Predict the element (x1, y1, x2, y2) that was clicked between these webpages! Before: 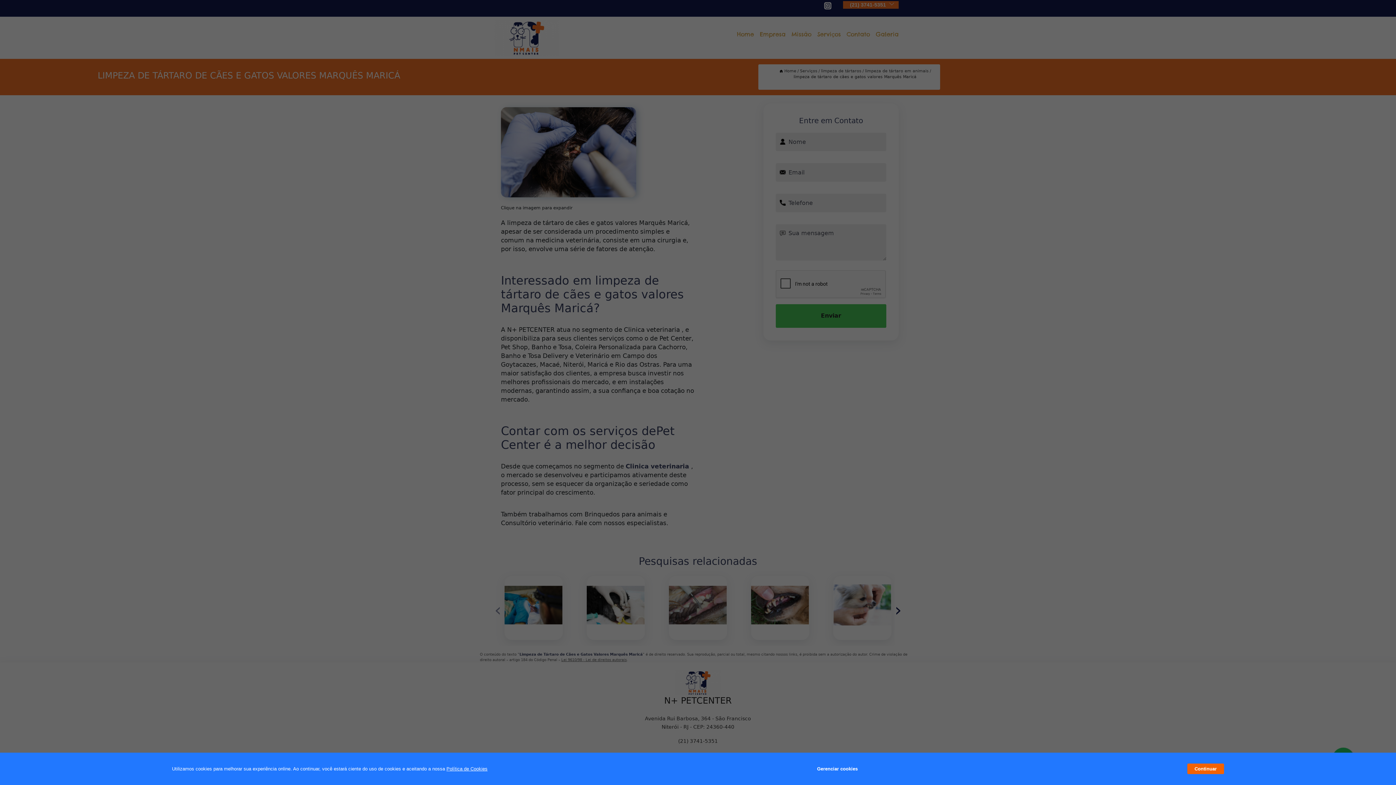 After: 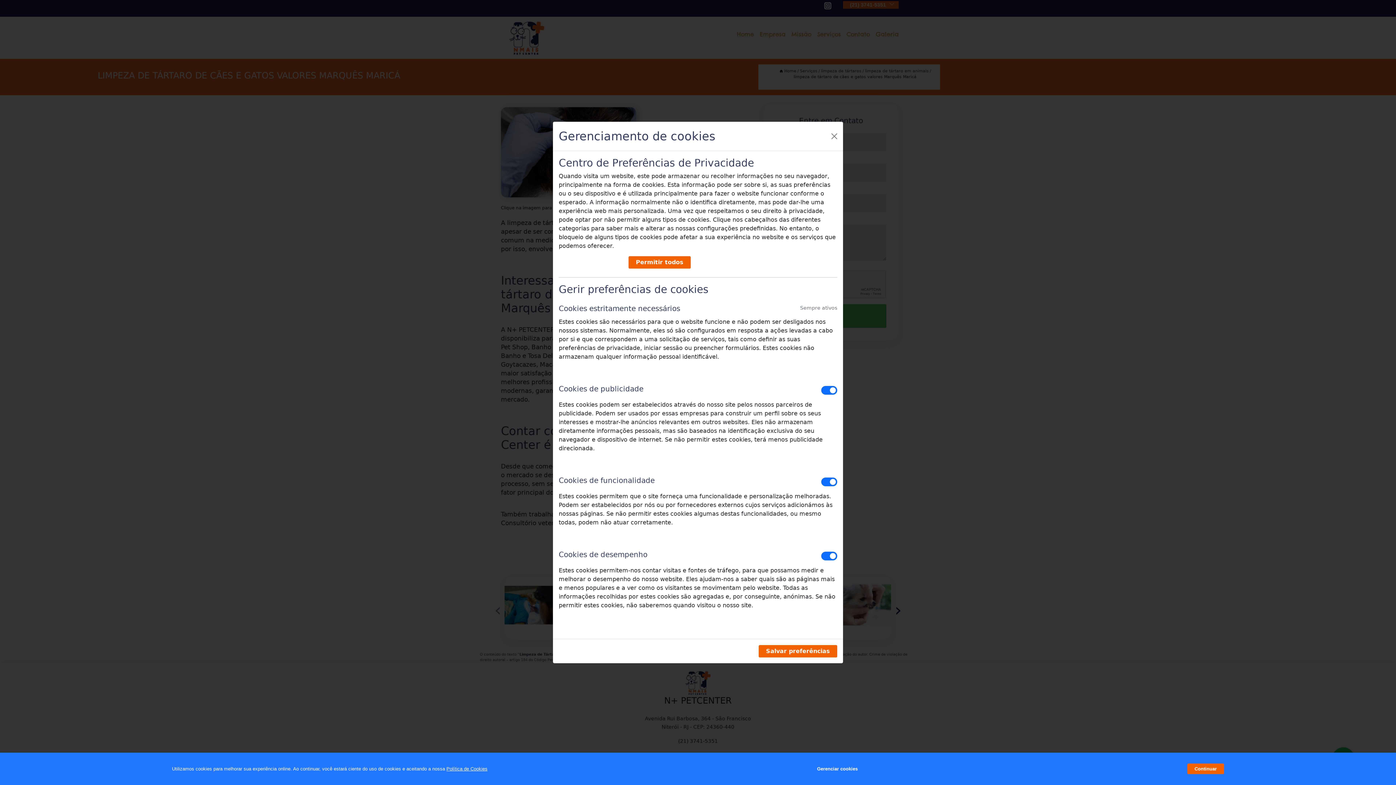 Action: bbox: (817, 762, 857, 776) label: Gerenciar cookies